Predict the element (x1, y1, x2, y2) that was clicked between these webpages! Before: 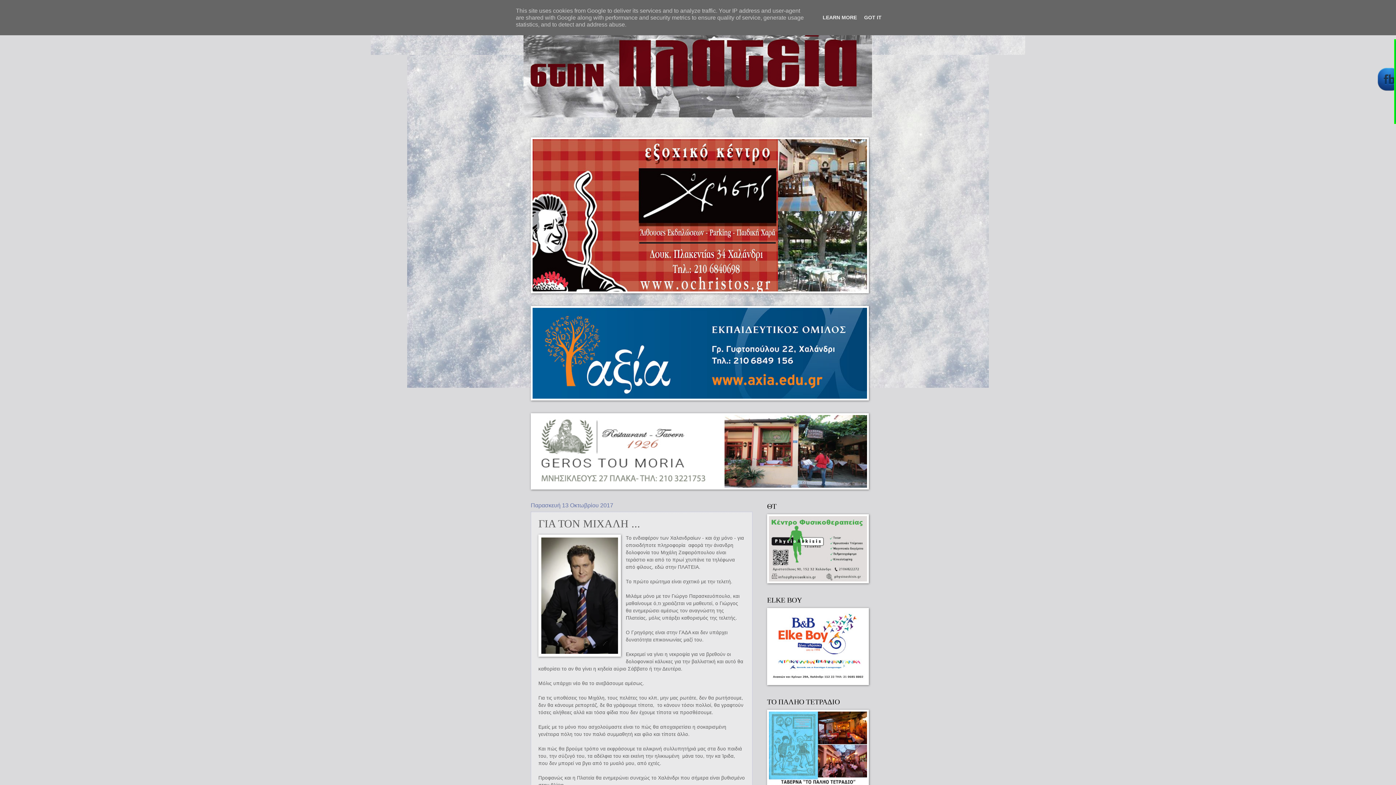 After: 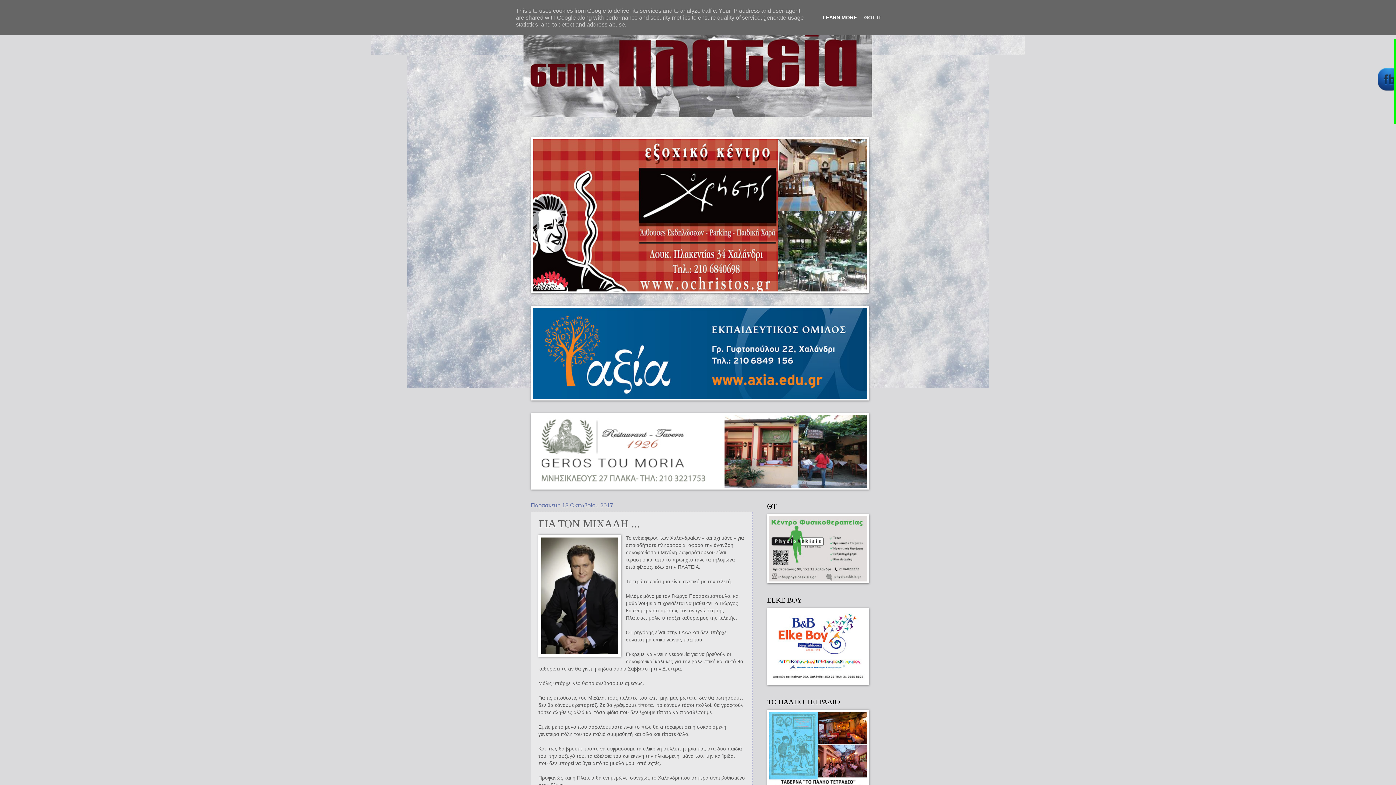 Action: bbox: (820, 14, 859, 20) label: LEARN MORE